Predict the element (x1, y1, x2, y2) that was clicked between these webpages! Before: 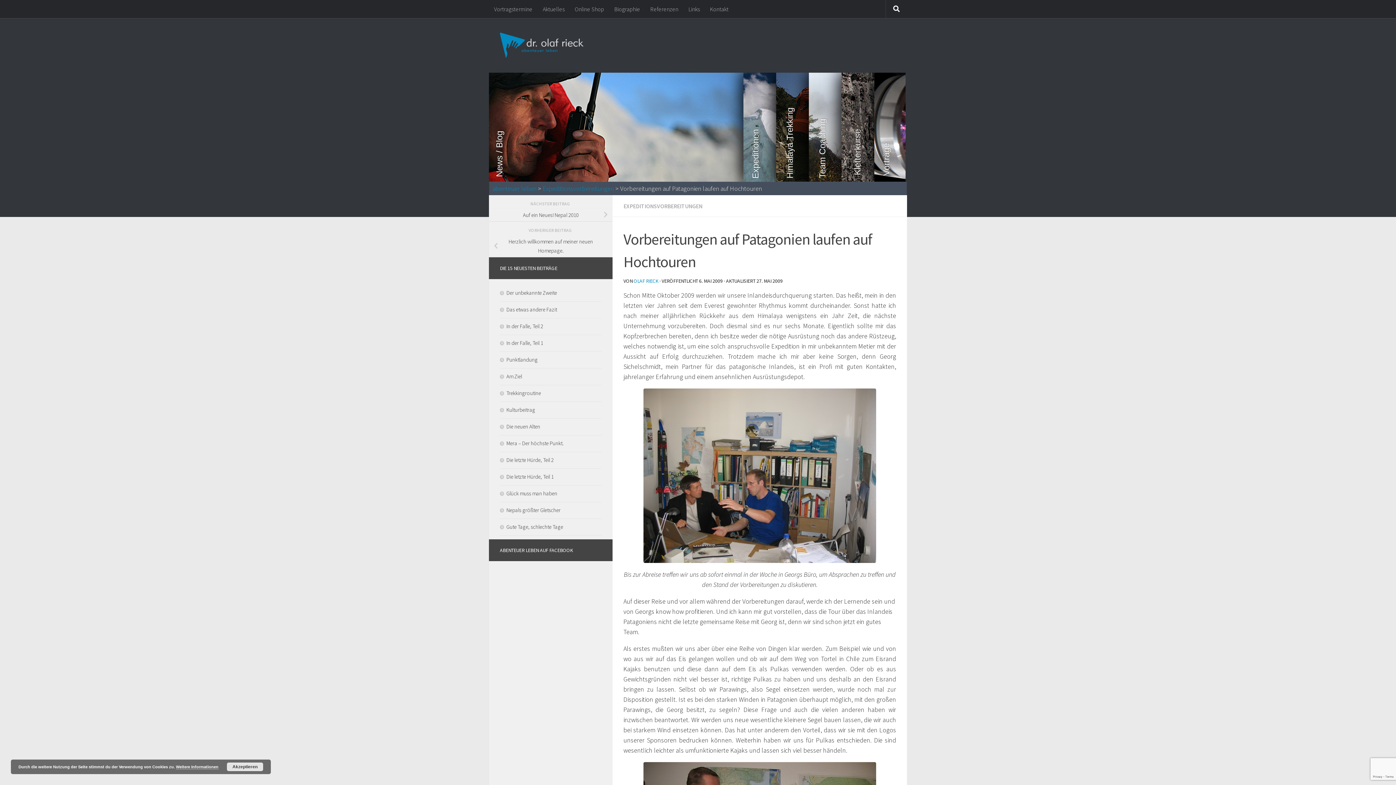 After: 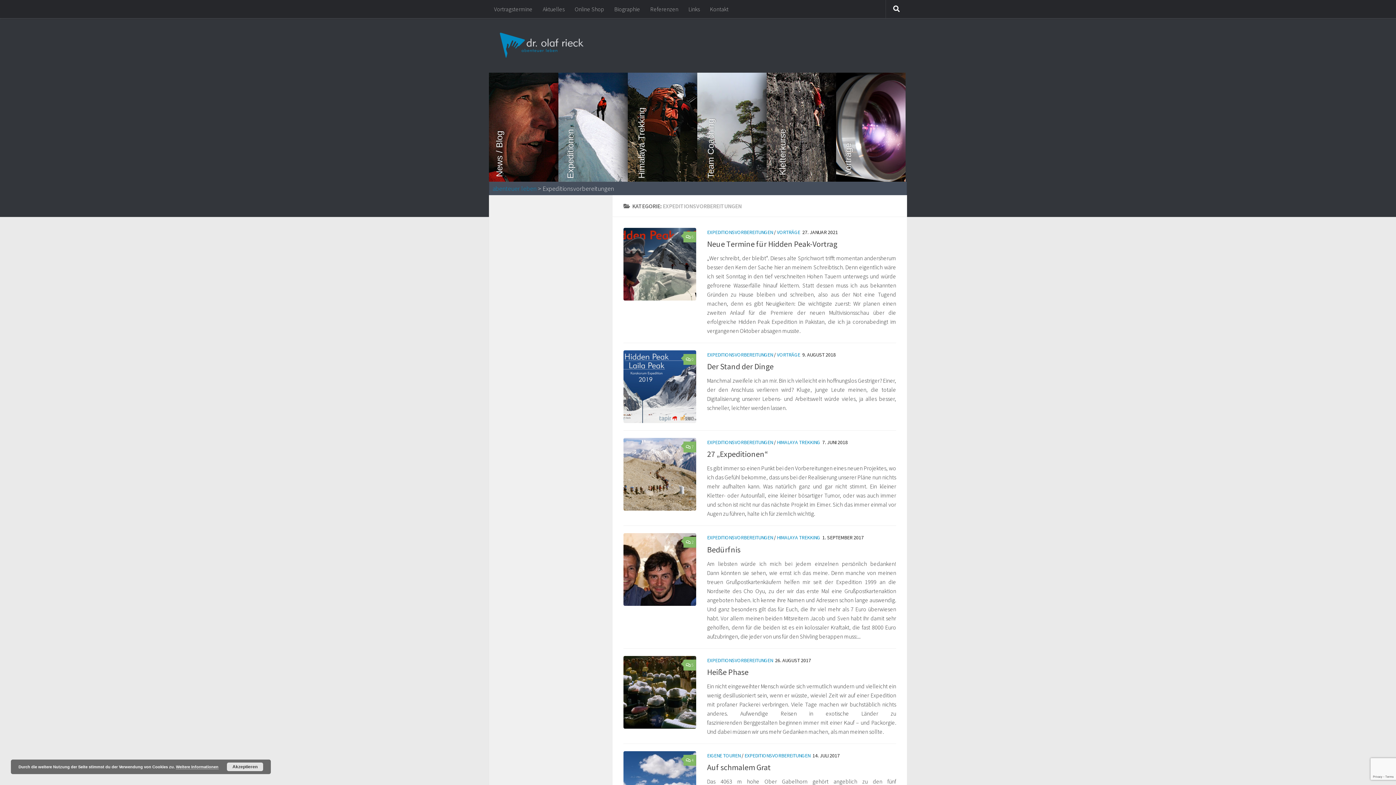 Action: label: EXPEDITIONSVORBEREITUNGEN bbox: (623, 202, 702, 209)